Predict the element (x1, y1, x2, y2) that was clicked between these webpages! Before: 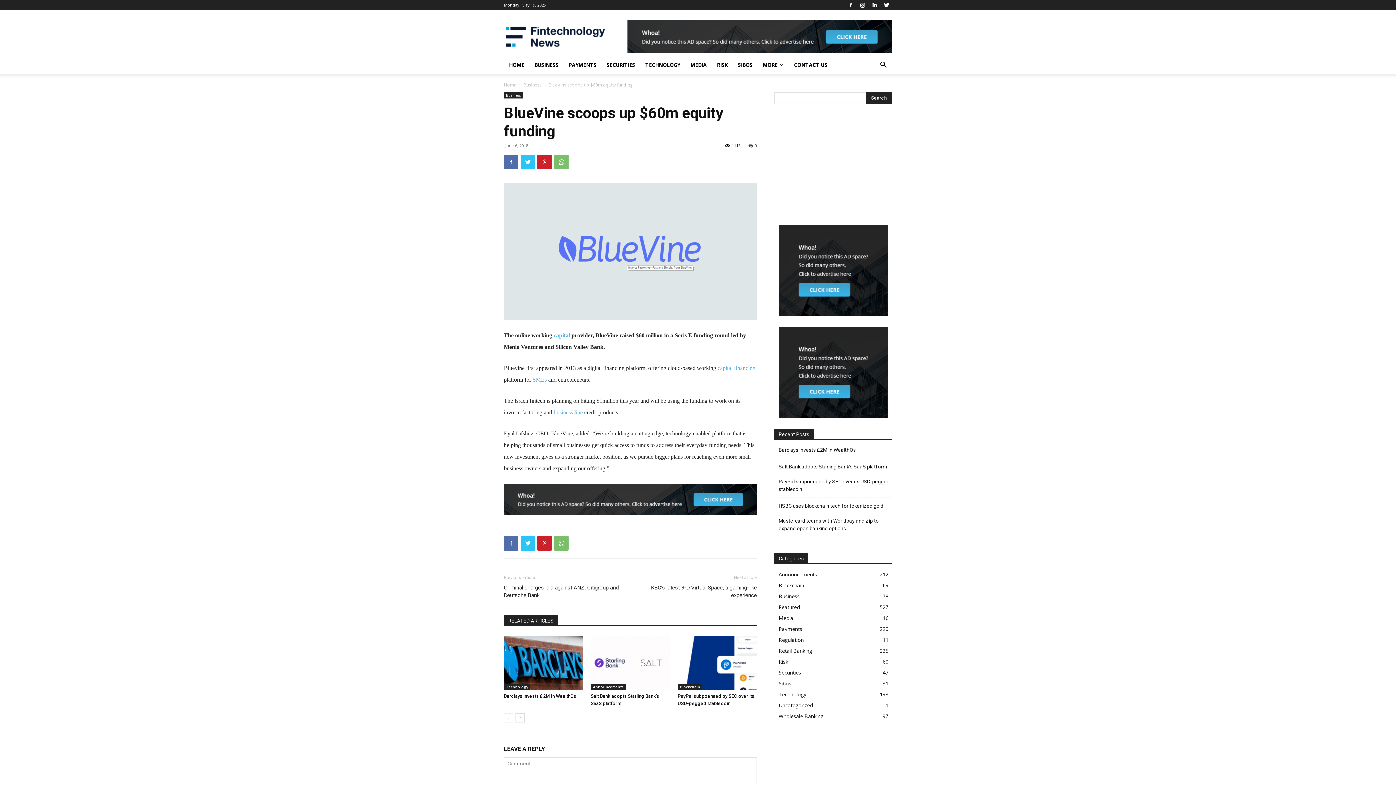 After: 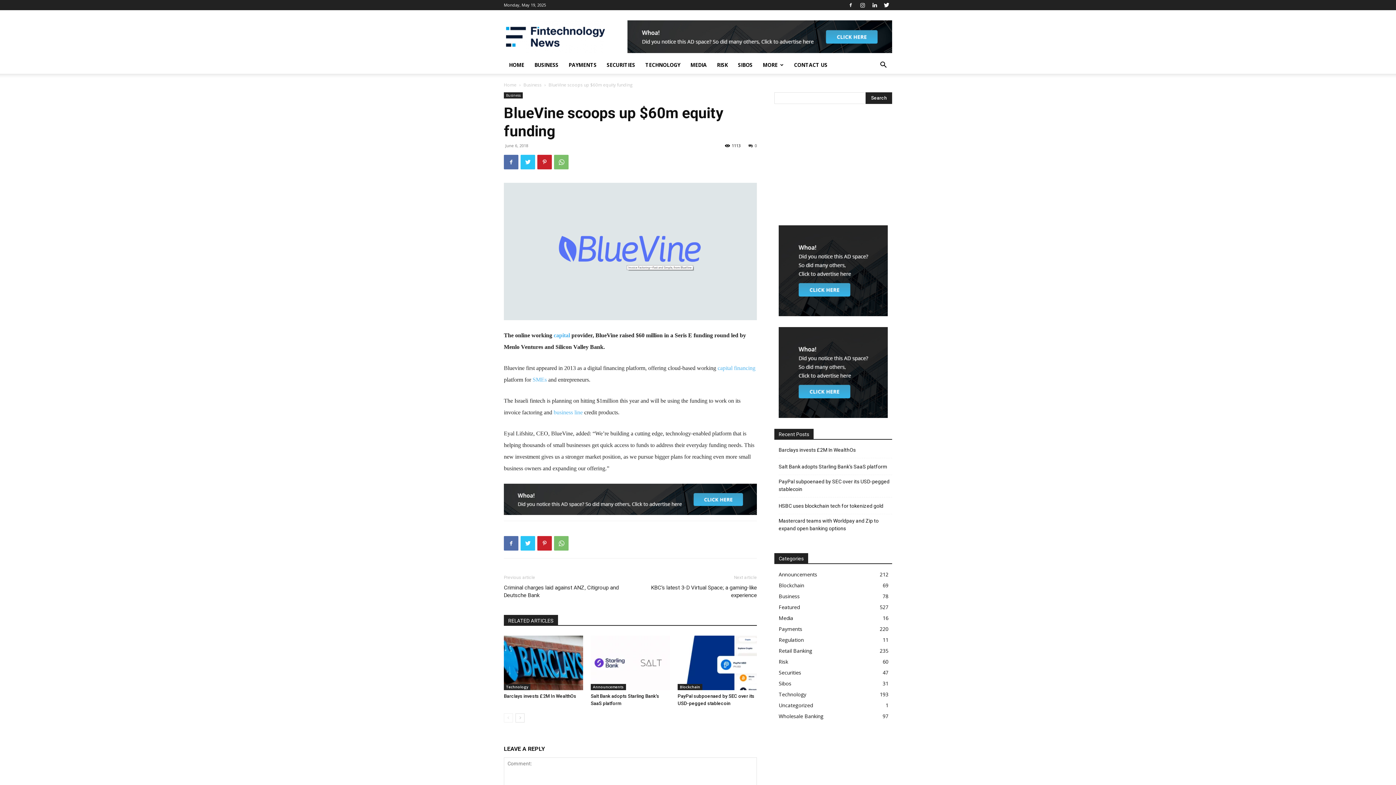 Action: bbox: (778, 225, 888, 316)